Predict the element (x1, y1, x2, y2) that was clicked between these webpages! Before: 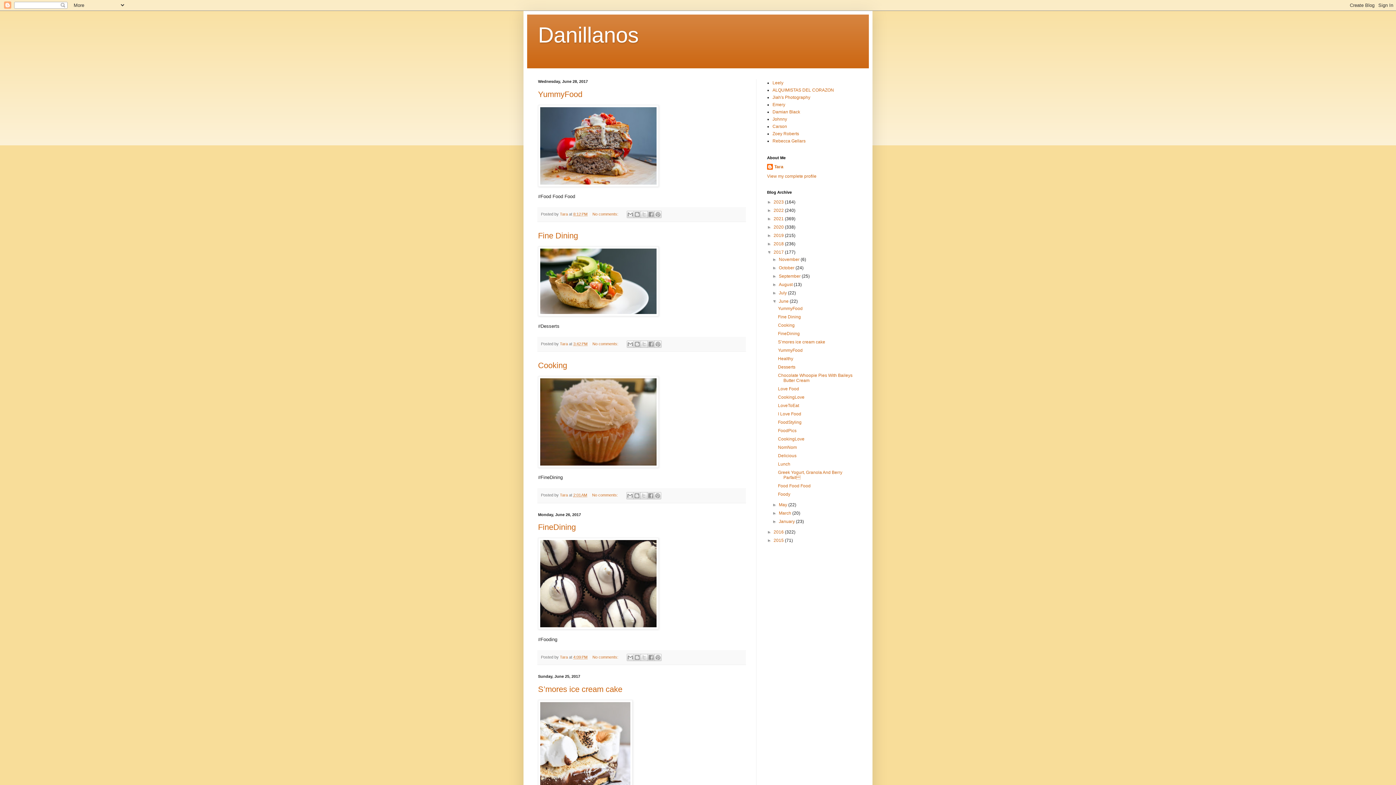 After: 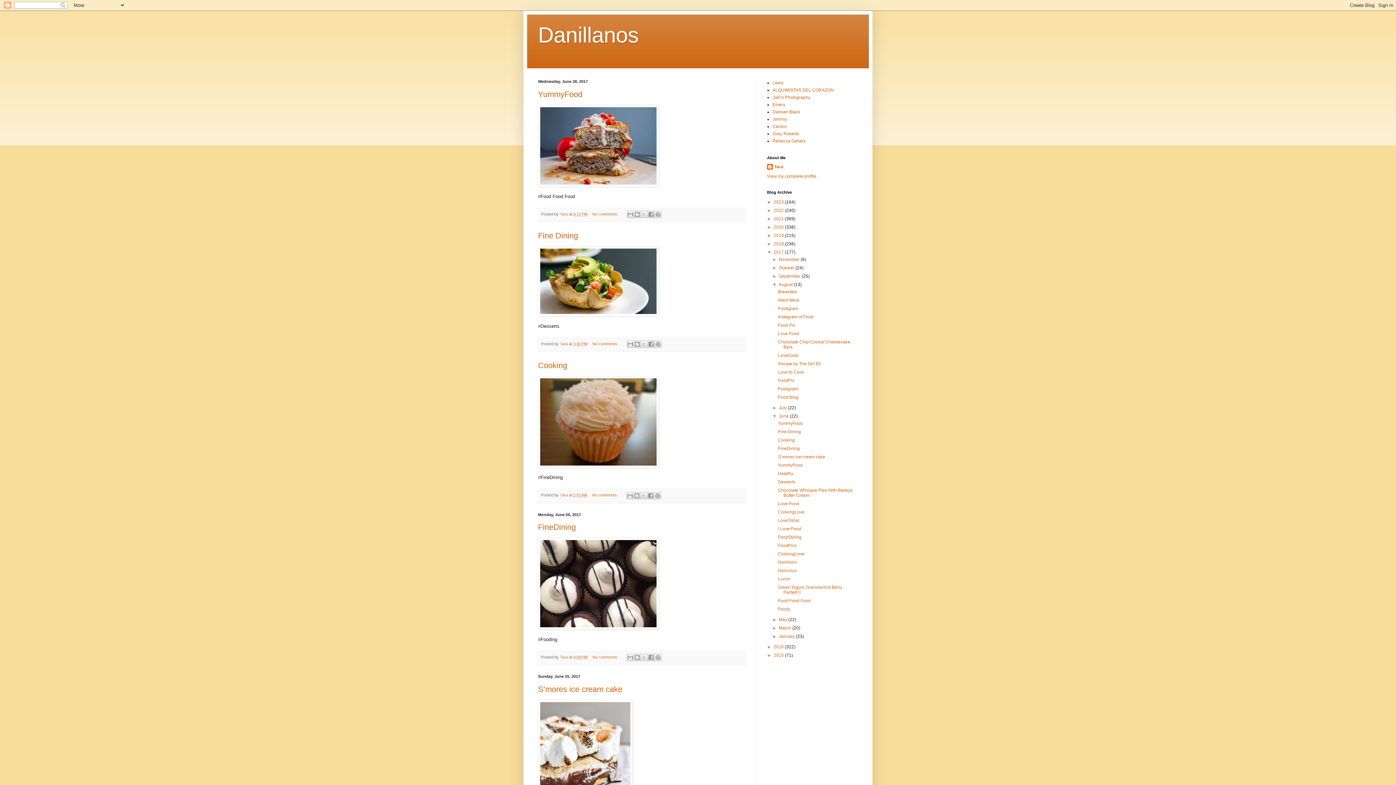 Action: bbox: (772, 282, 779, 287) label: ►  